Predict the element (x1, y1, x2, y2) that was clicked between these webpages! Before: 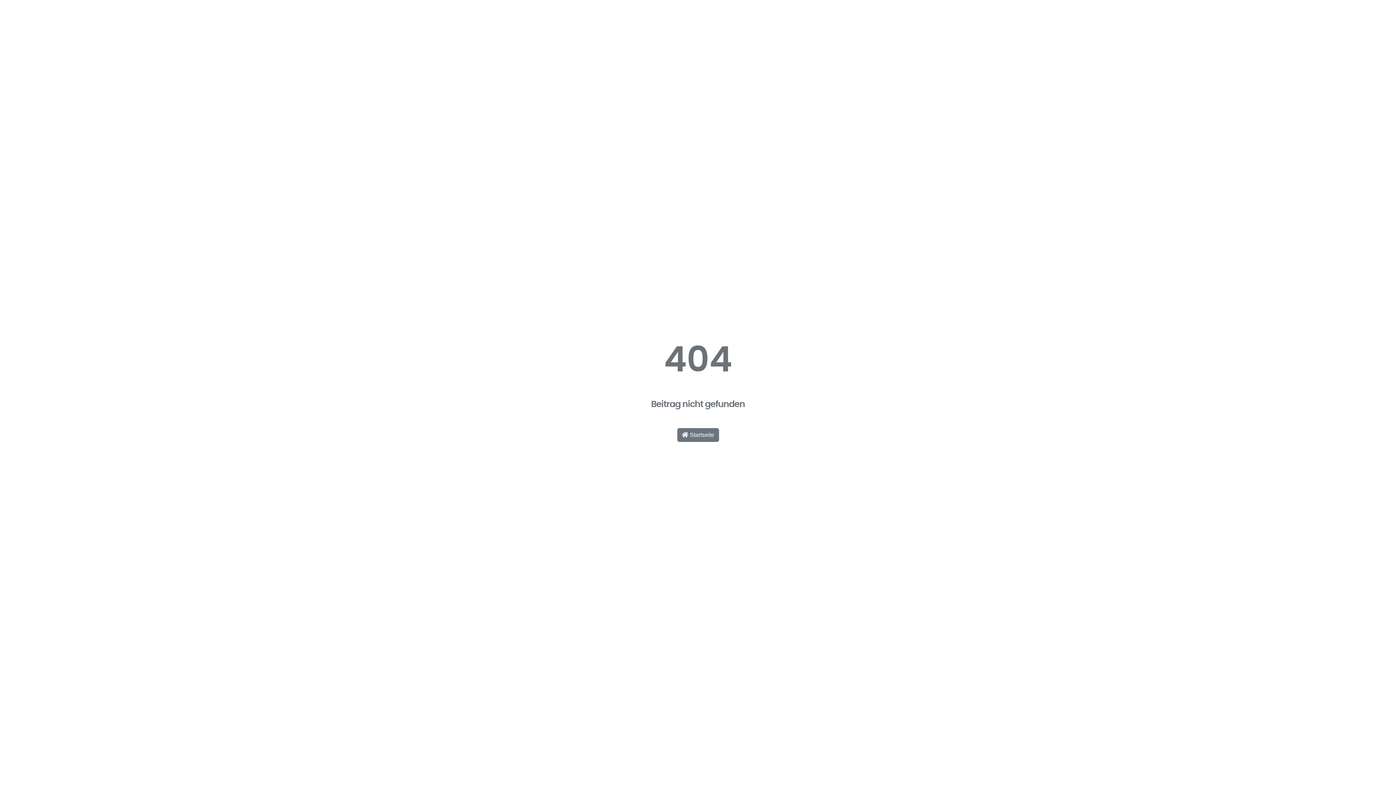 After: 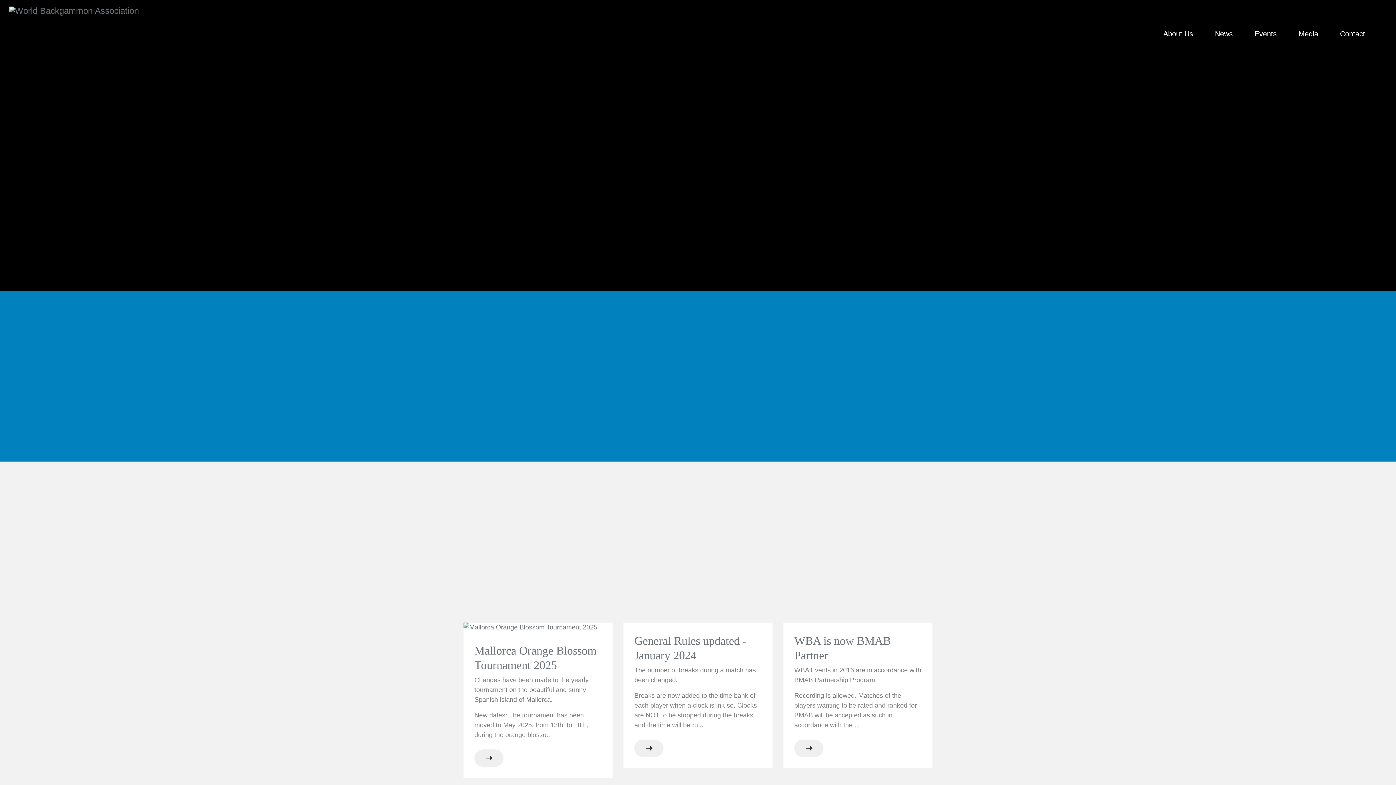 Action: bbox: (677, 428, 719, 442) label:  Startseite